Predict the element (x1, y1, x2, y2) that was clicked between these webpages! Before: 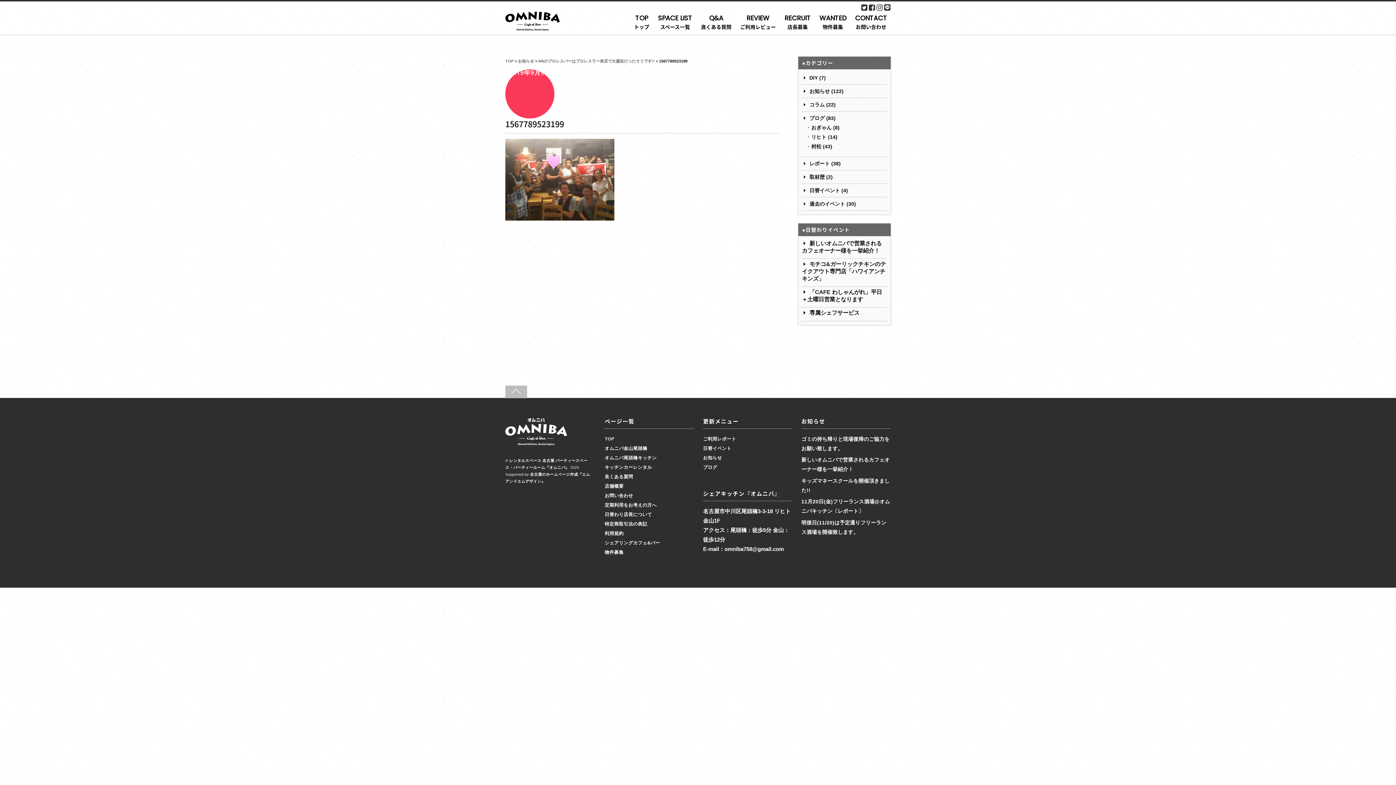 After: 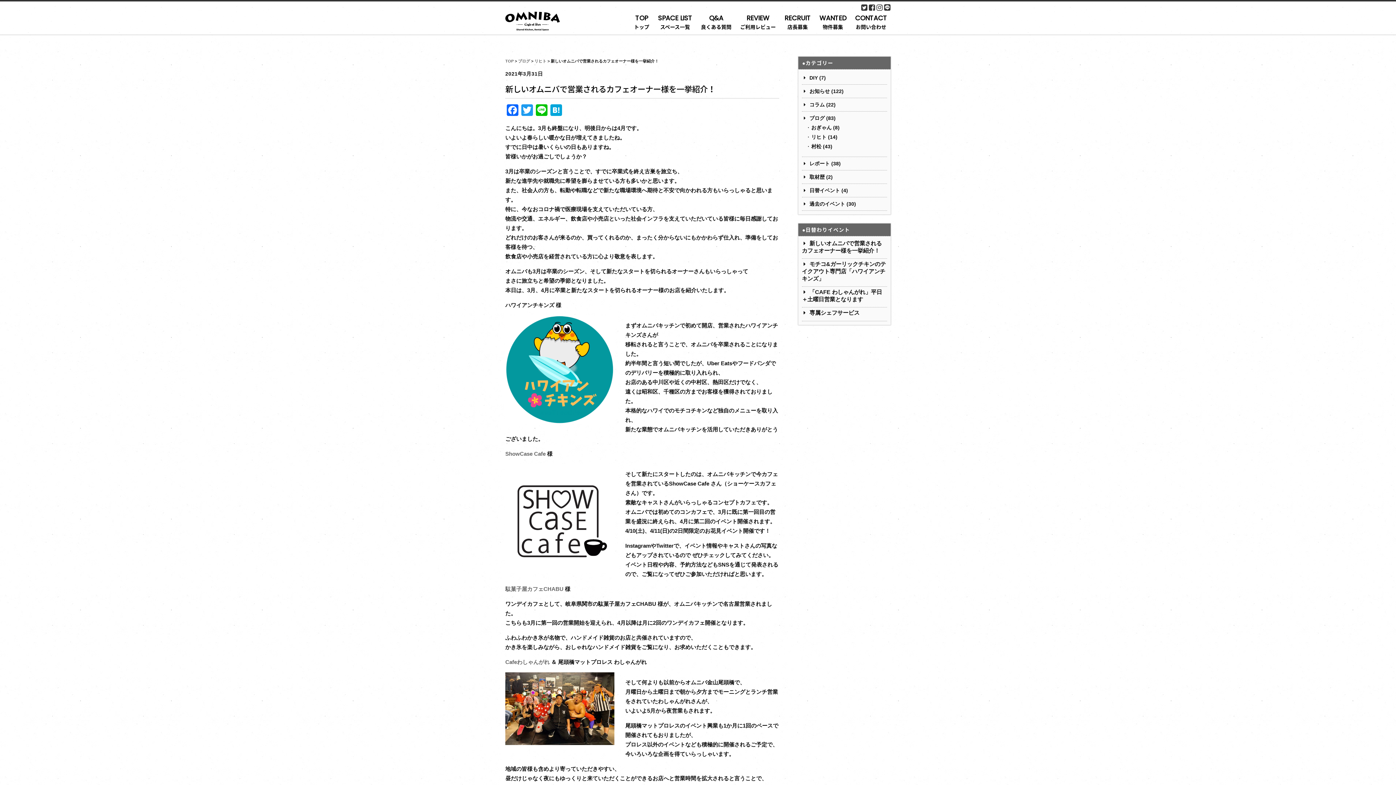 Action: label: 新しいオムニバで営業されるカフェオーナー様を一挙紹介！ bbox: (802, 239, 887, 254)